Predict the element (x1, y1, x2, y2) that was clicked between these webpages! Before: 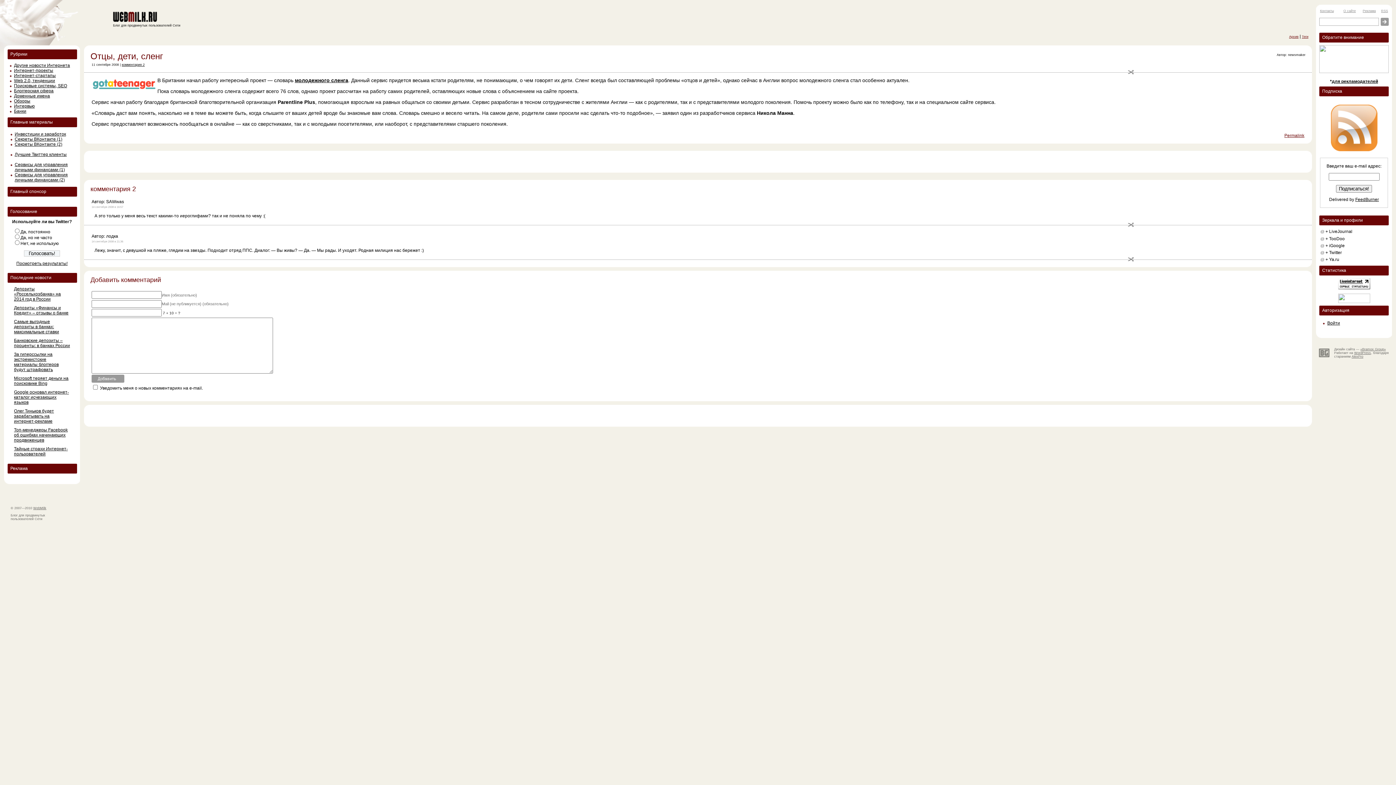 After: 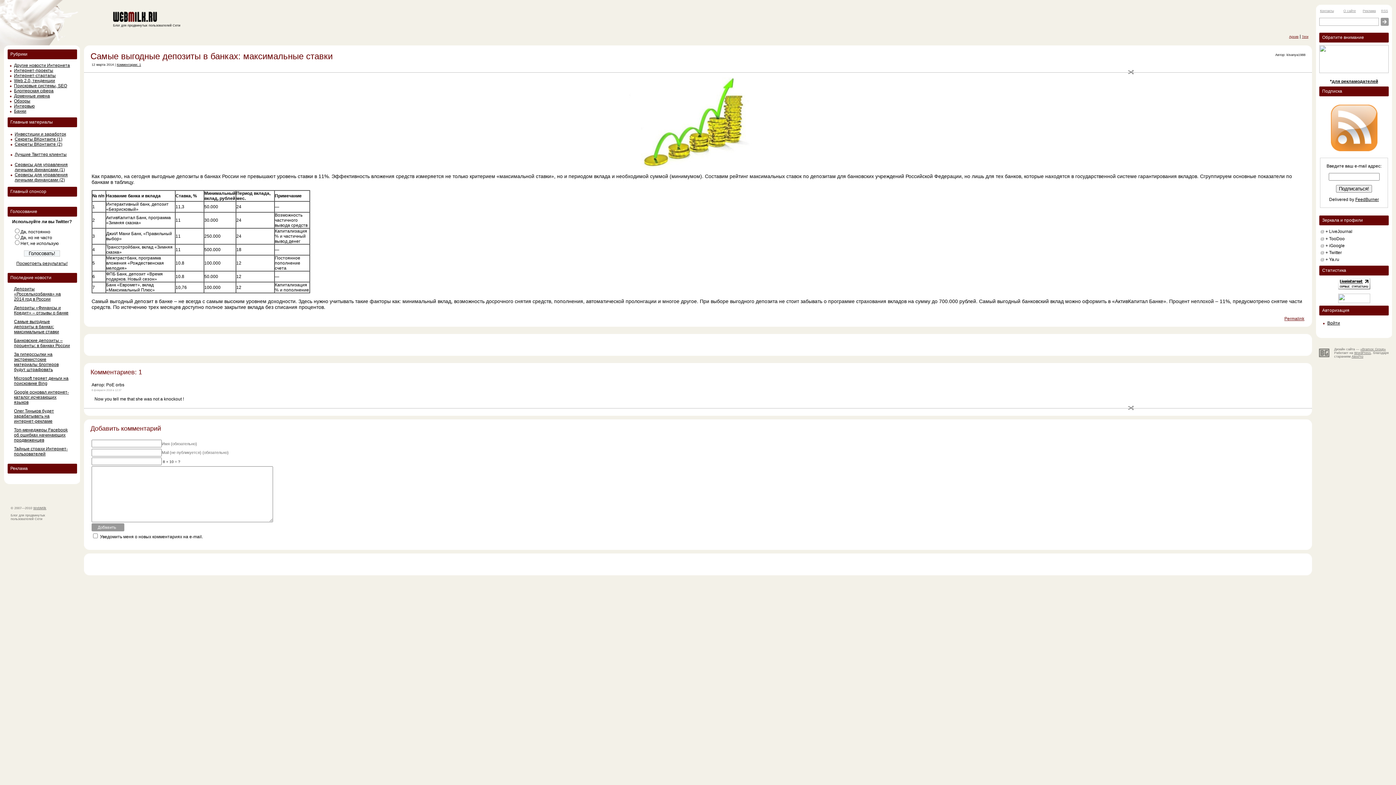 Action: bbox: (14, 319, 59, 334) label: Самые выгодные депозиты в банках: максимальные ставки